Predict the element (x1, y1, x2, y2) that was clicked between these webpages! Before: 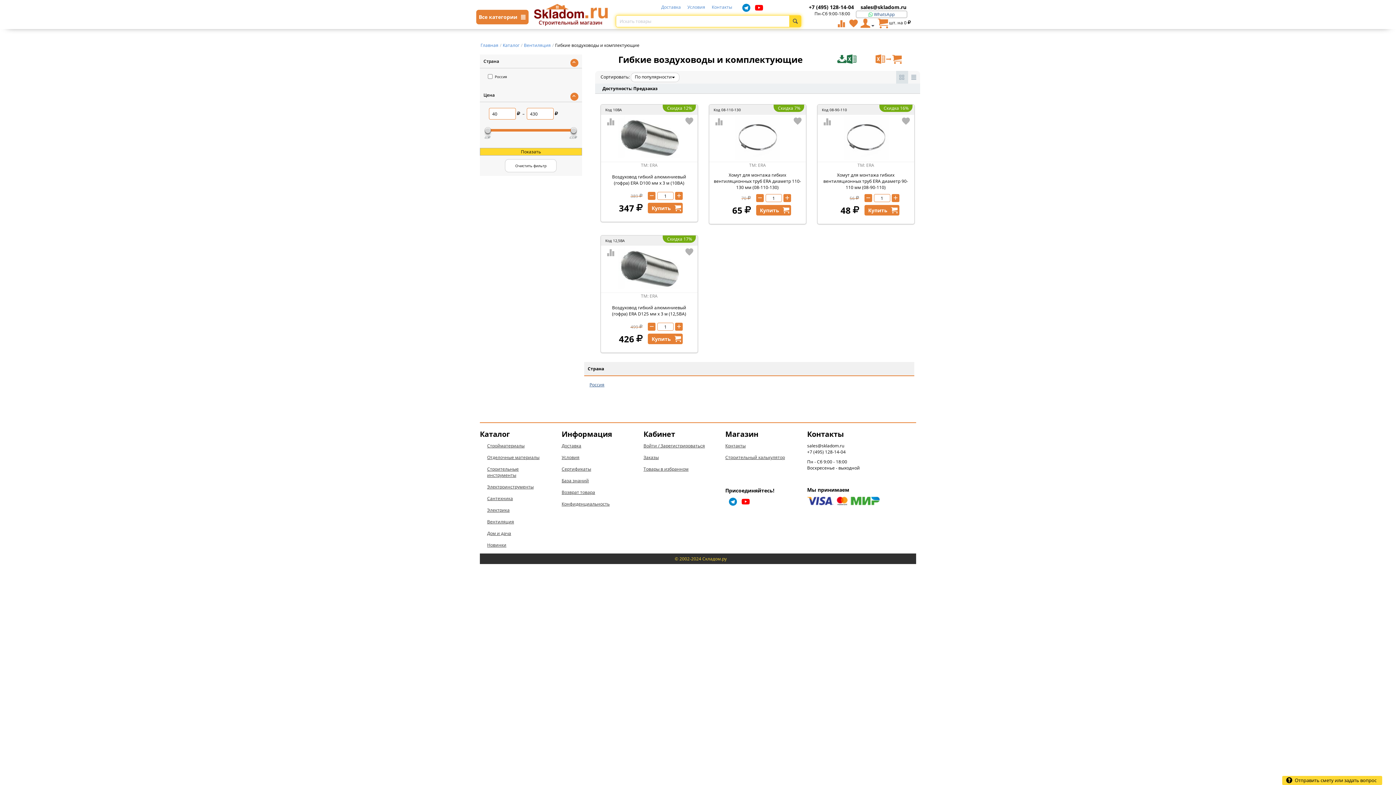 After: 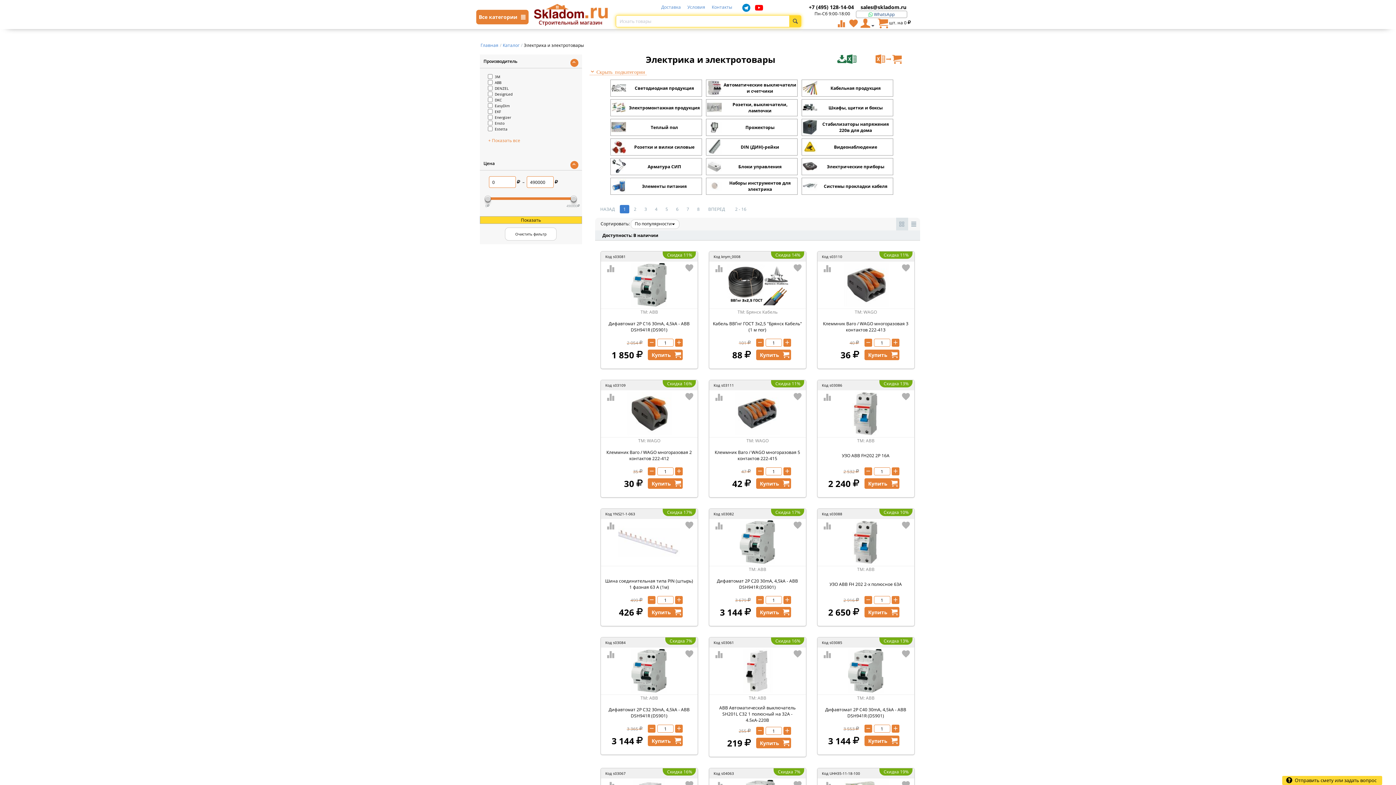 Action: bbox: (487, 507, 509, 513) label: Электрика